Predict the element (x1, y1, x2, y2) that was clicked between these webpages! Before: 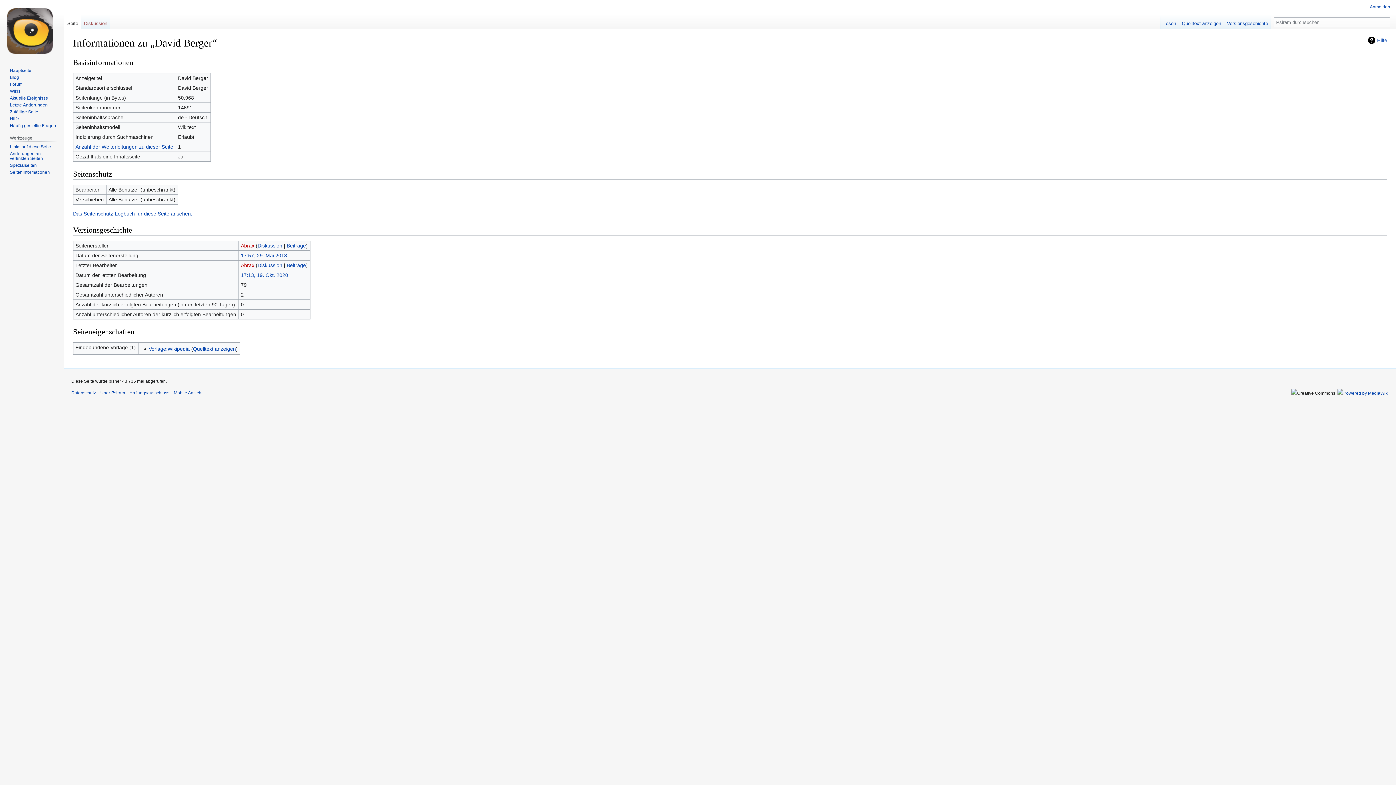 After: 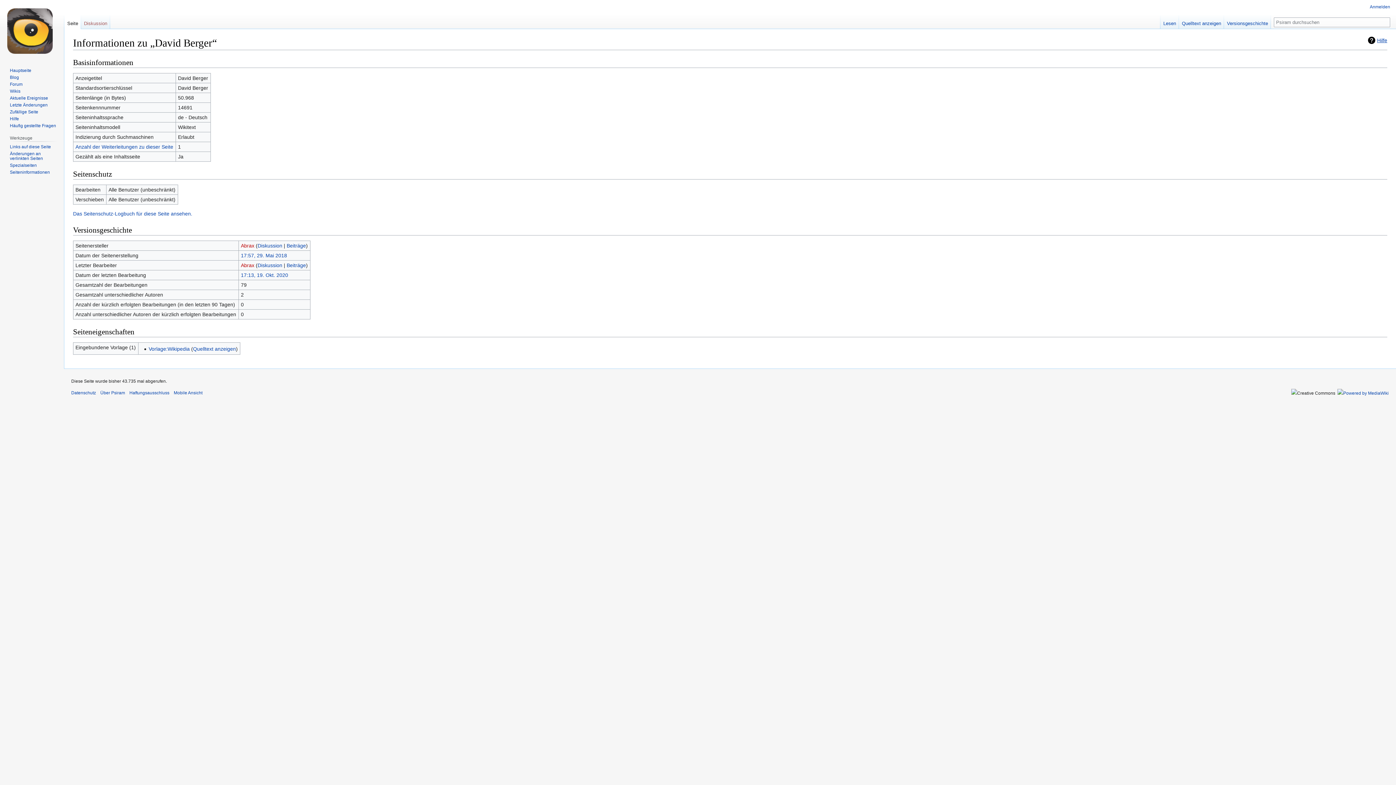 Action: bbox: (1368, 36, 1387, 44) label: Hilfe